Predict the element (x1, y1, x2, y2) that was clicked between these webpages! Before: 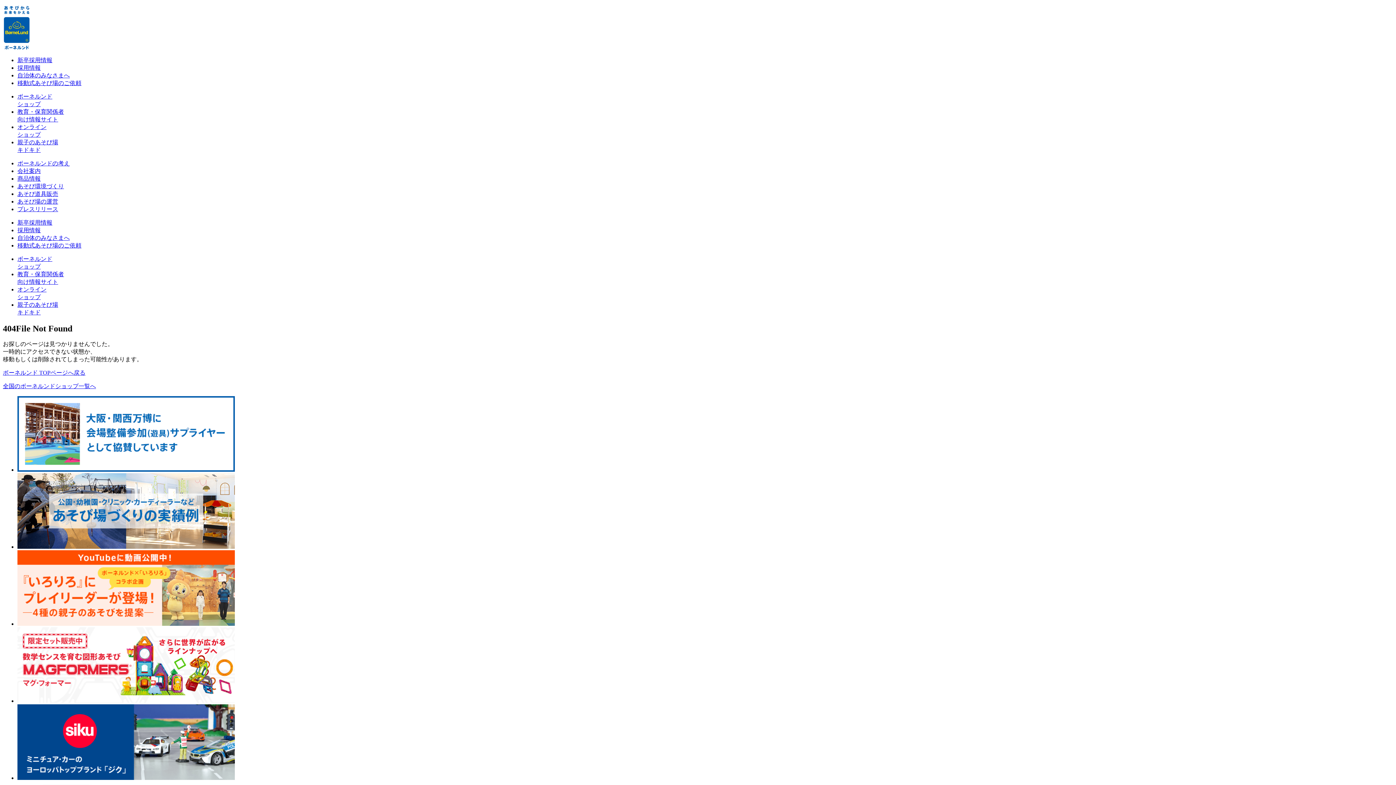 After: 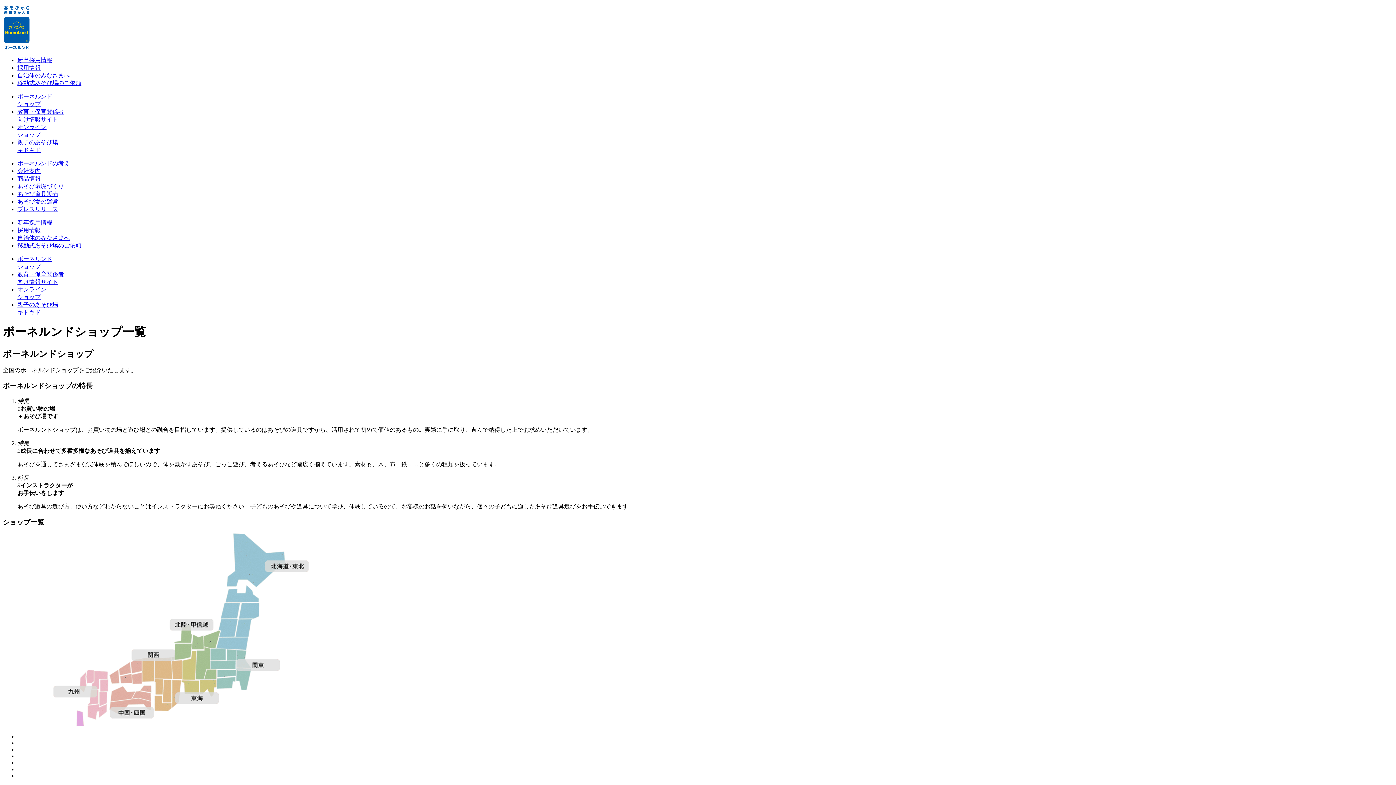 Action: label: 全国のボーネルンドショップ一覧へ bbox: (2, 383, 96, 389)